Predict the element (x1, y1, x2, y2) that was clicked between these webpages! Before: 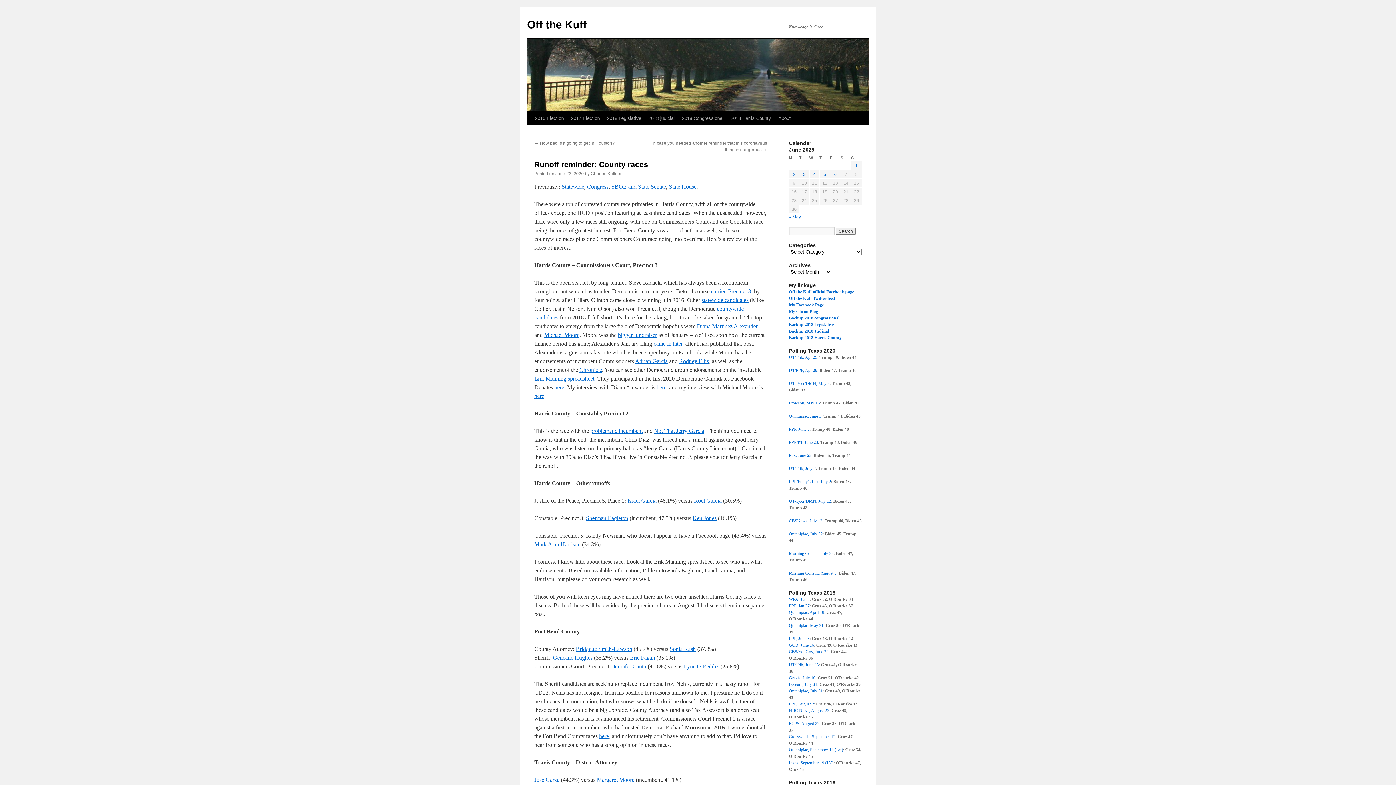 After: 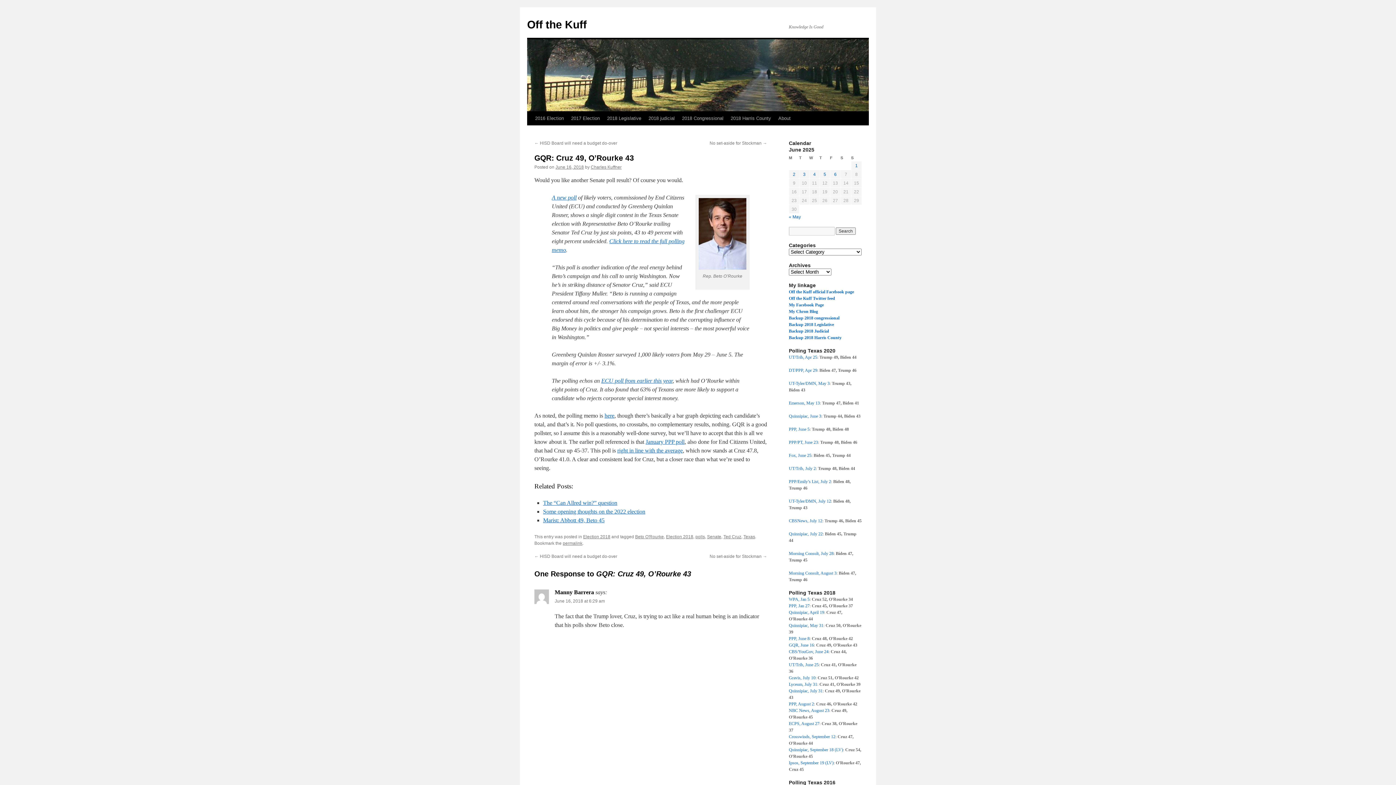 Action: label: GQR, June 16 bbox: (789, 642, 814, 648)